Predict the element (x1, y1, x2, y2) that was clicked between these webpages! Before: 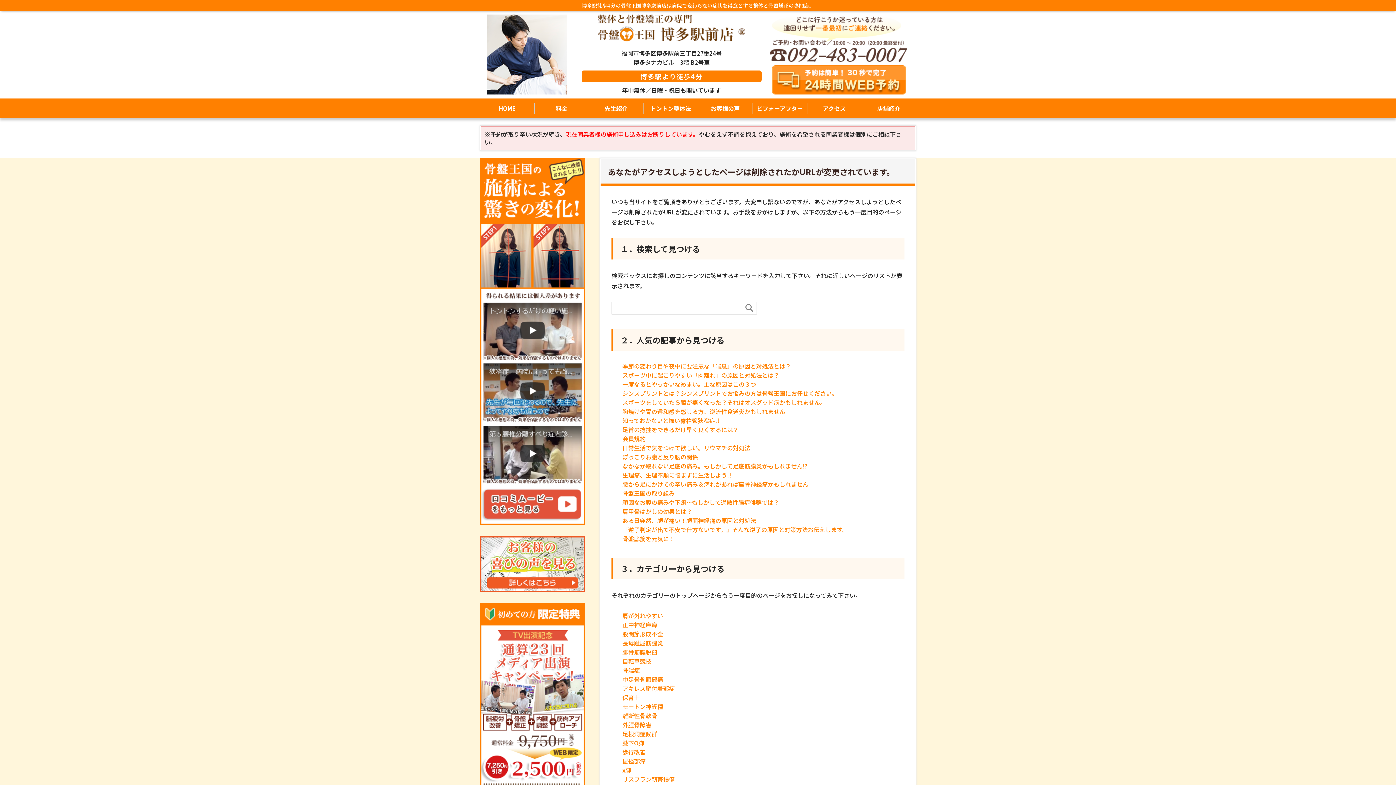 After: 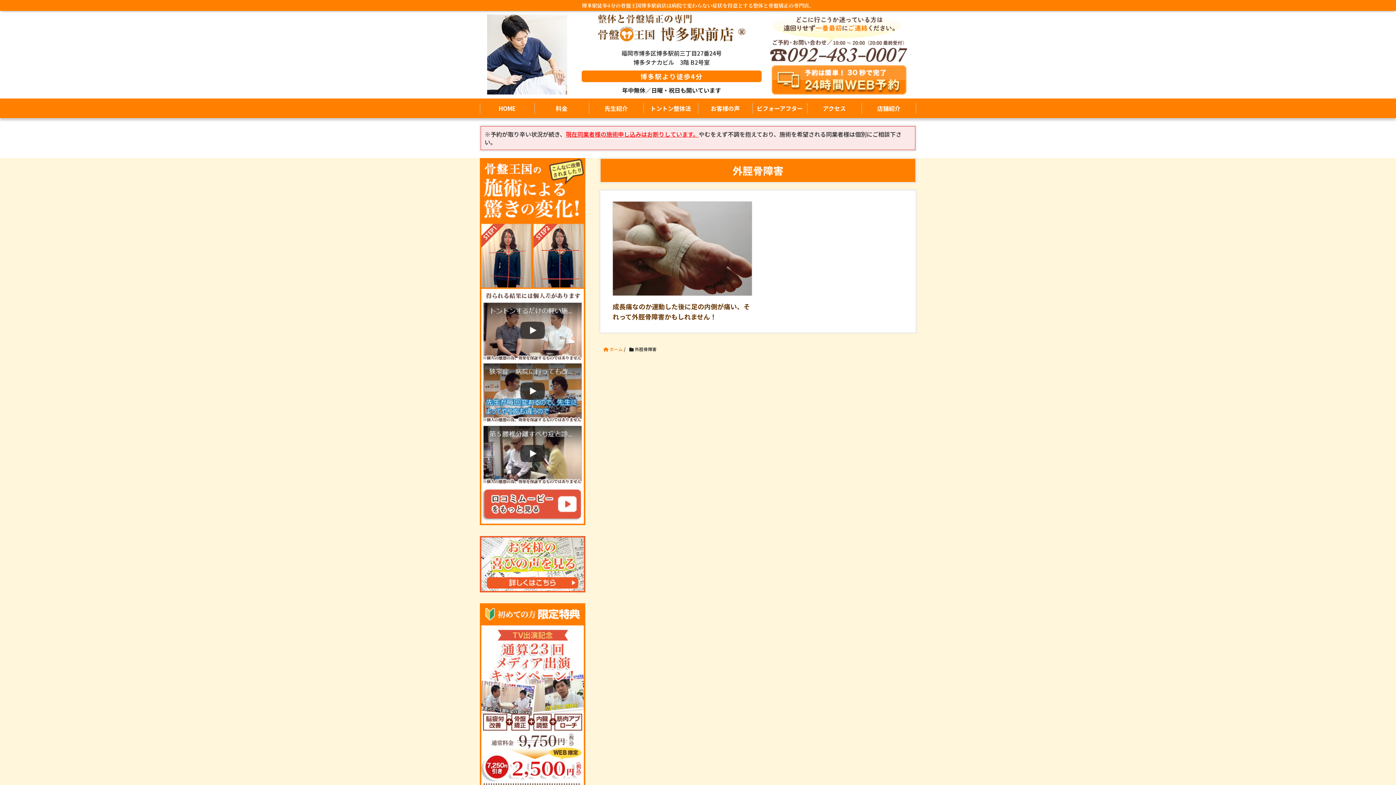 Action: bbox: (622, 720, 651, 729) label: 外脛骨障害